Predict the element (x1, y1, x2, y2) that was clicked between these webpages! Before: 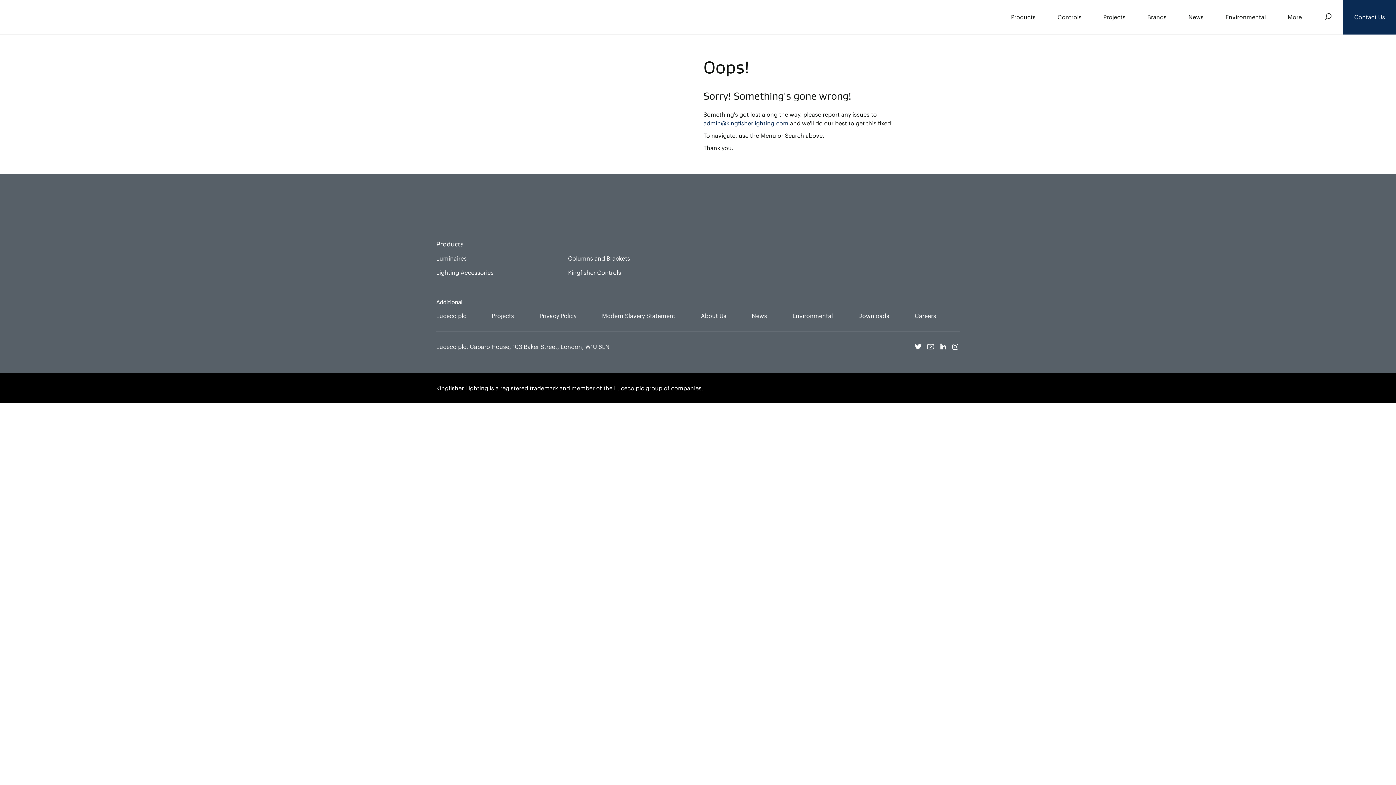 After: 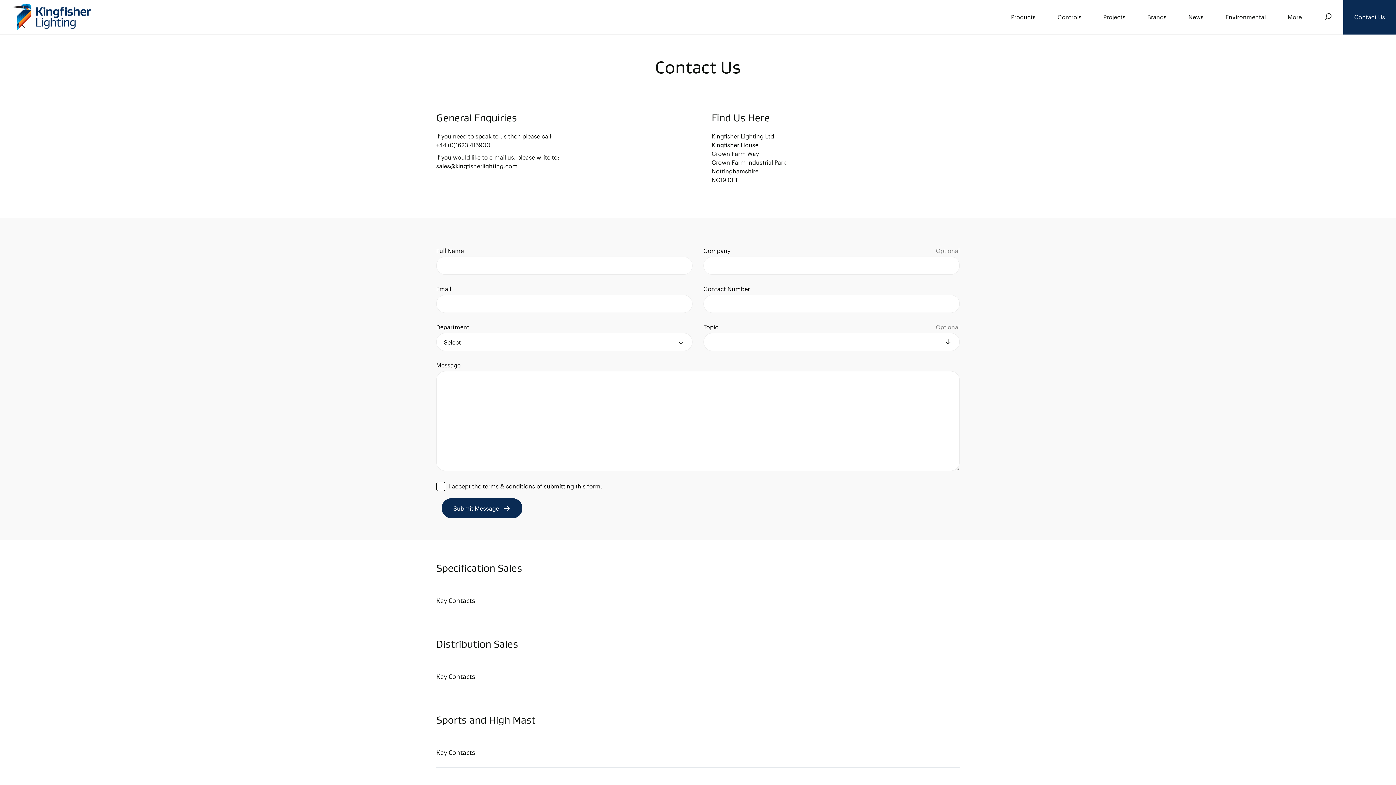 Action: label: Contact Us bbox: (1354, 12, 1385, 21)